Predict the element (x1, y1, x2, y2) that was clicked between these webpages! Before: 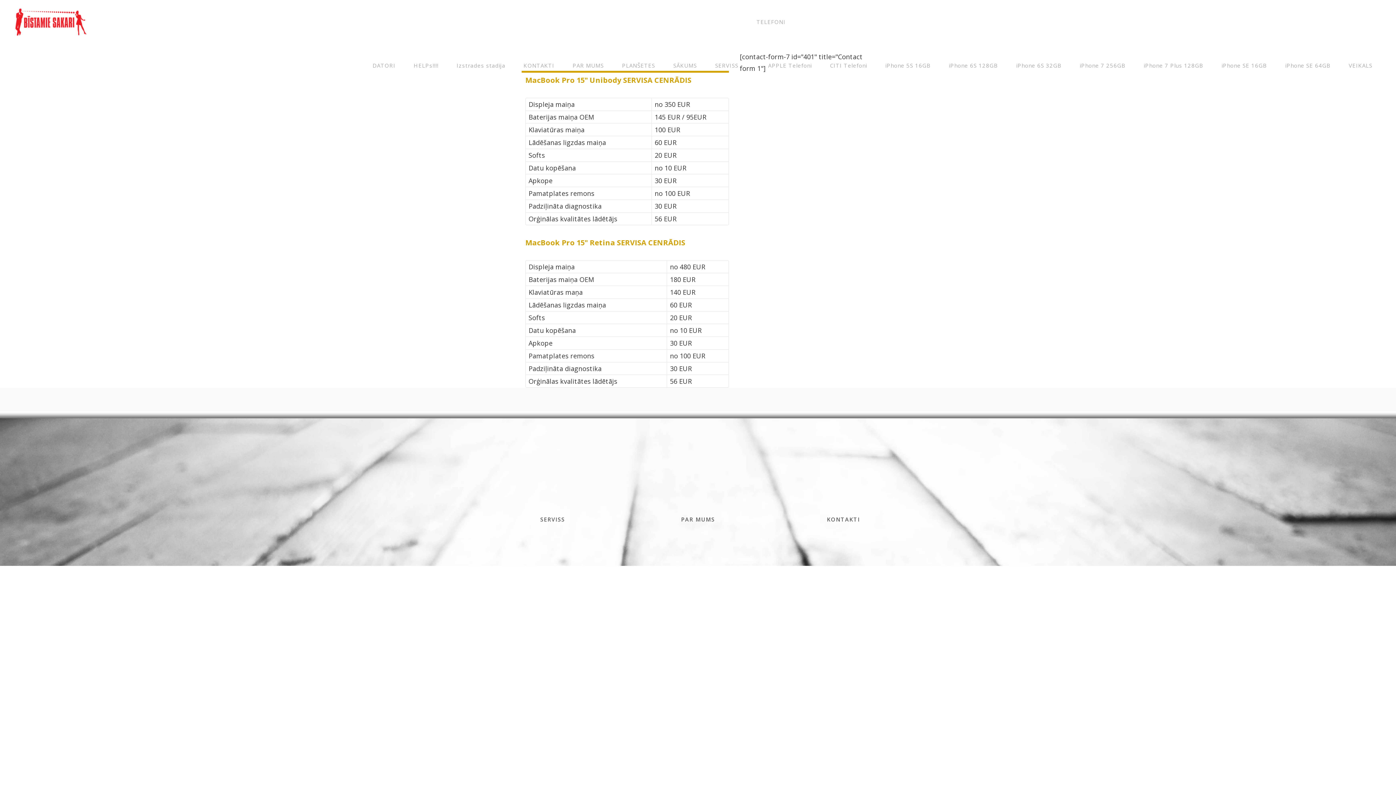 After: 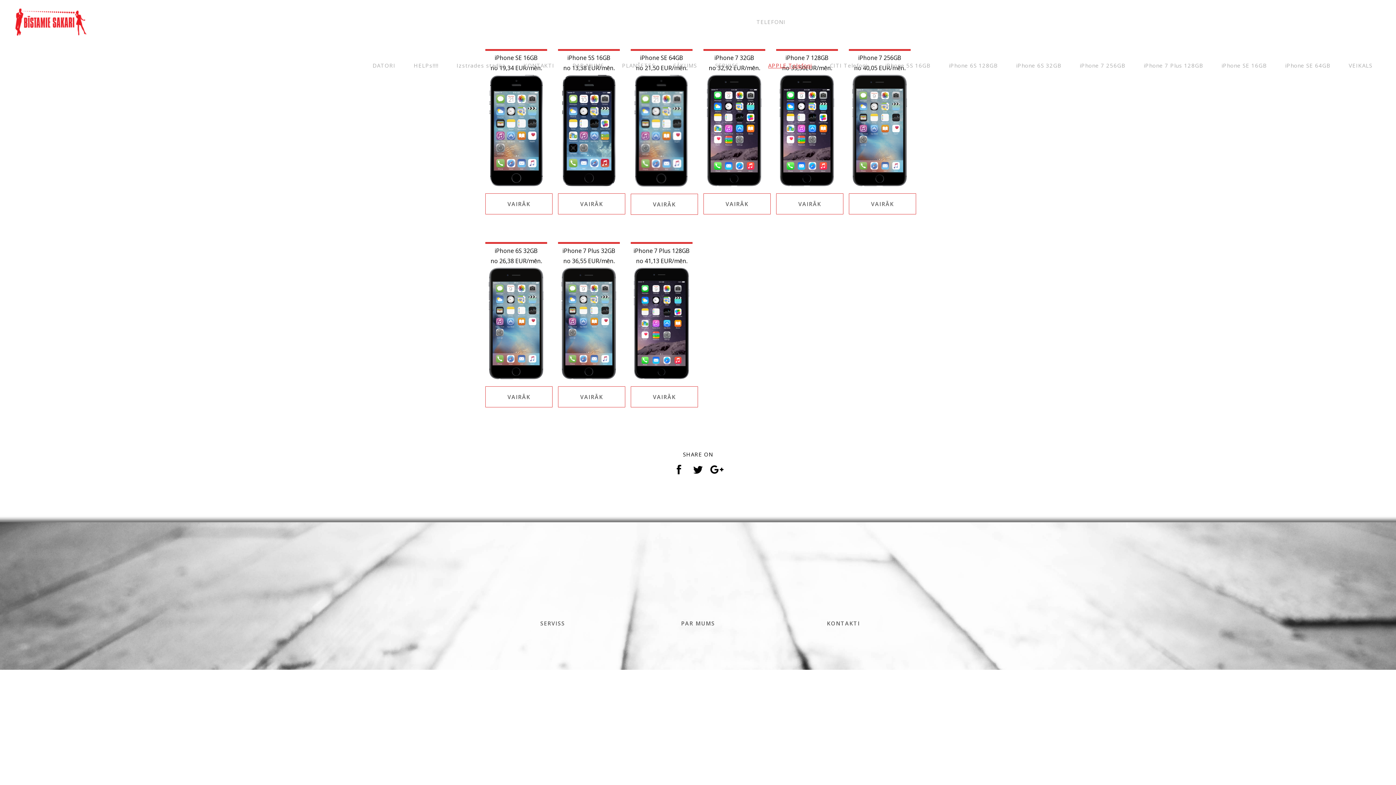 Action: bbox: (759, 43, 821, 87) label: APPLE Telefoni